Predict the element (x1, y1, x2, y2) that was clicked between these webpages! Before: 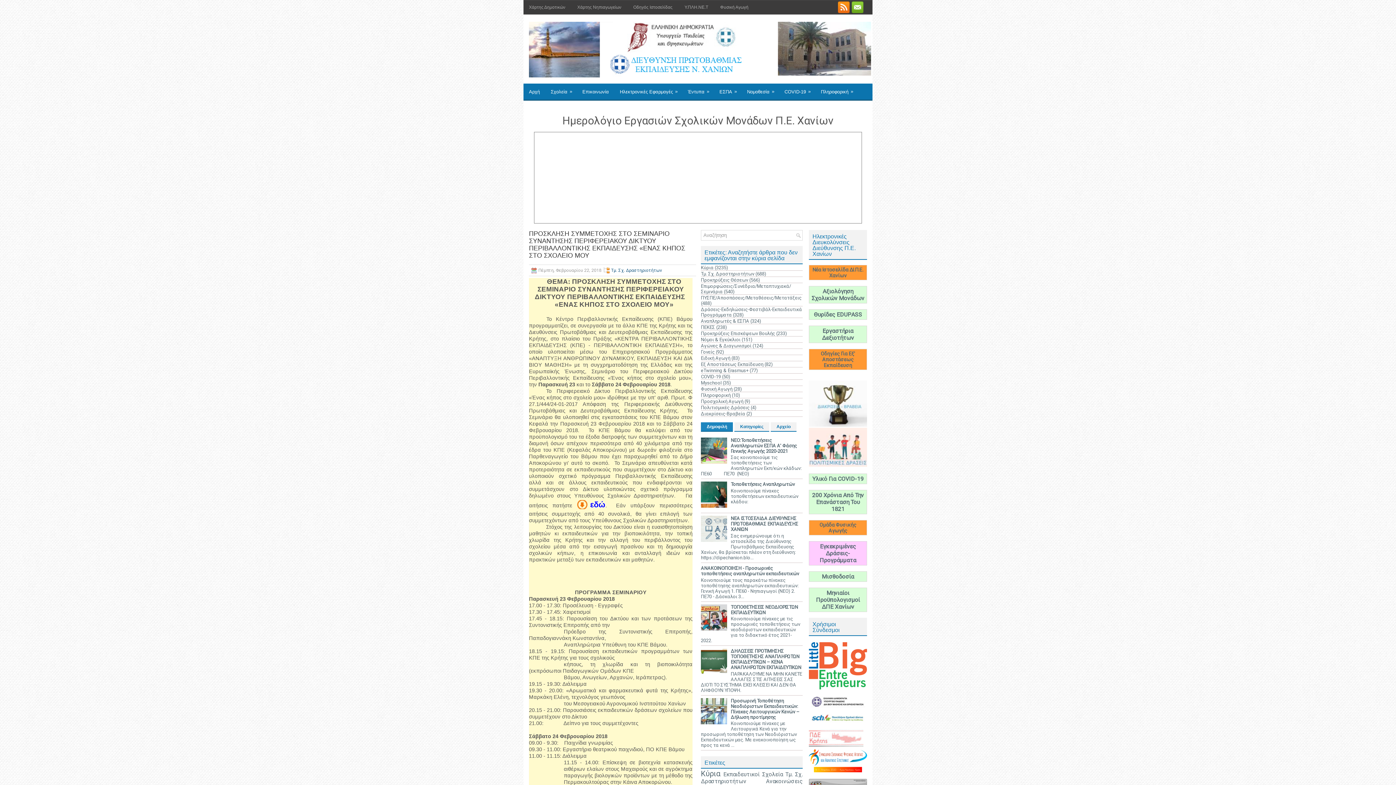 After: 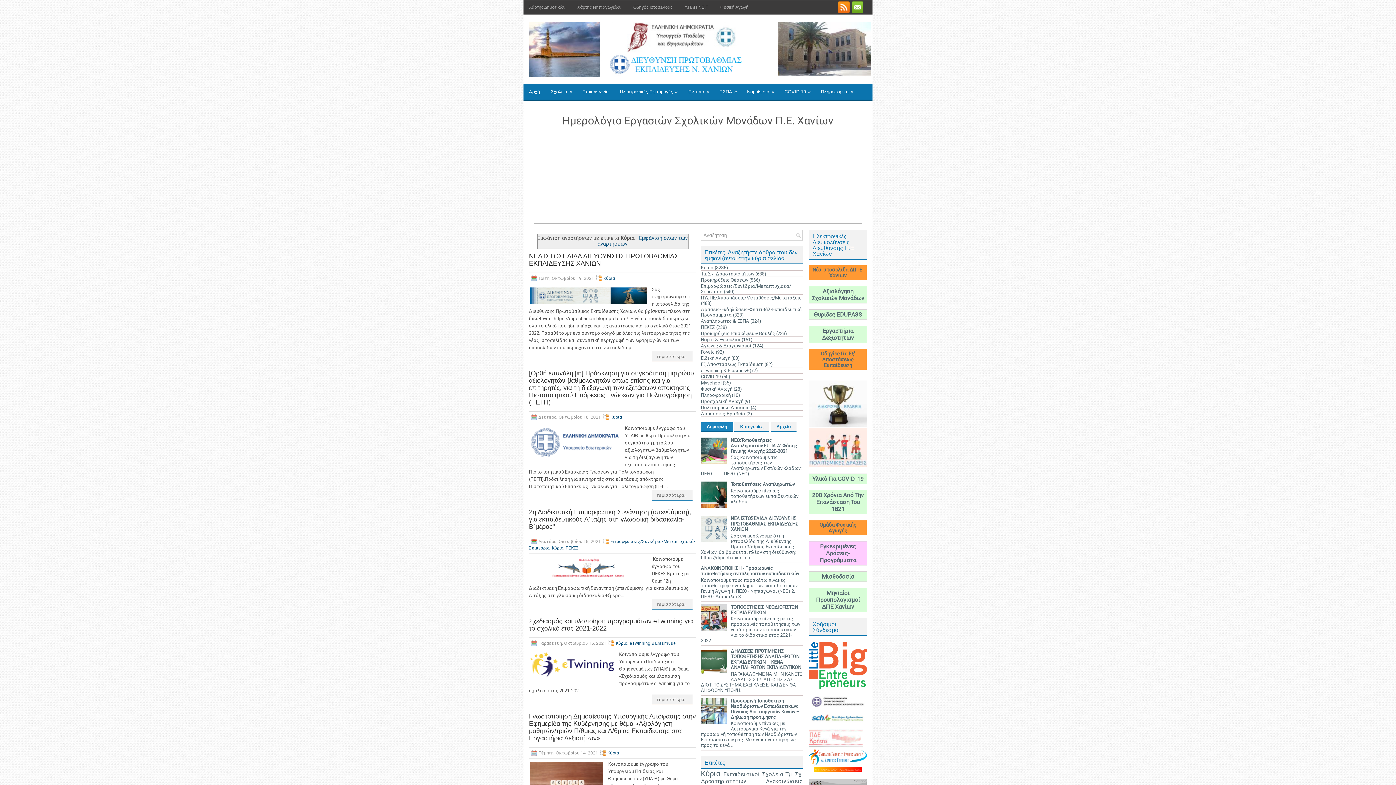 Action: label: ΕΣΠΑ
» bbox: (714, 83, 741, 99)